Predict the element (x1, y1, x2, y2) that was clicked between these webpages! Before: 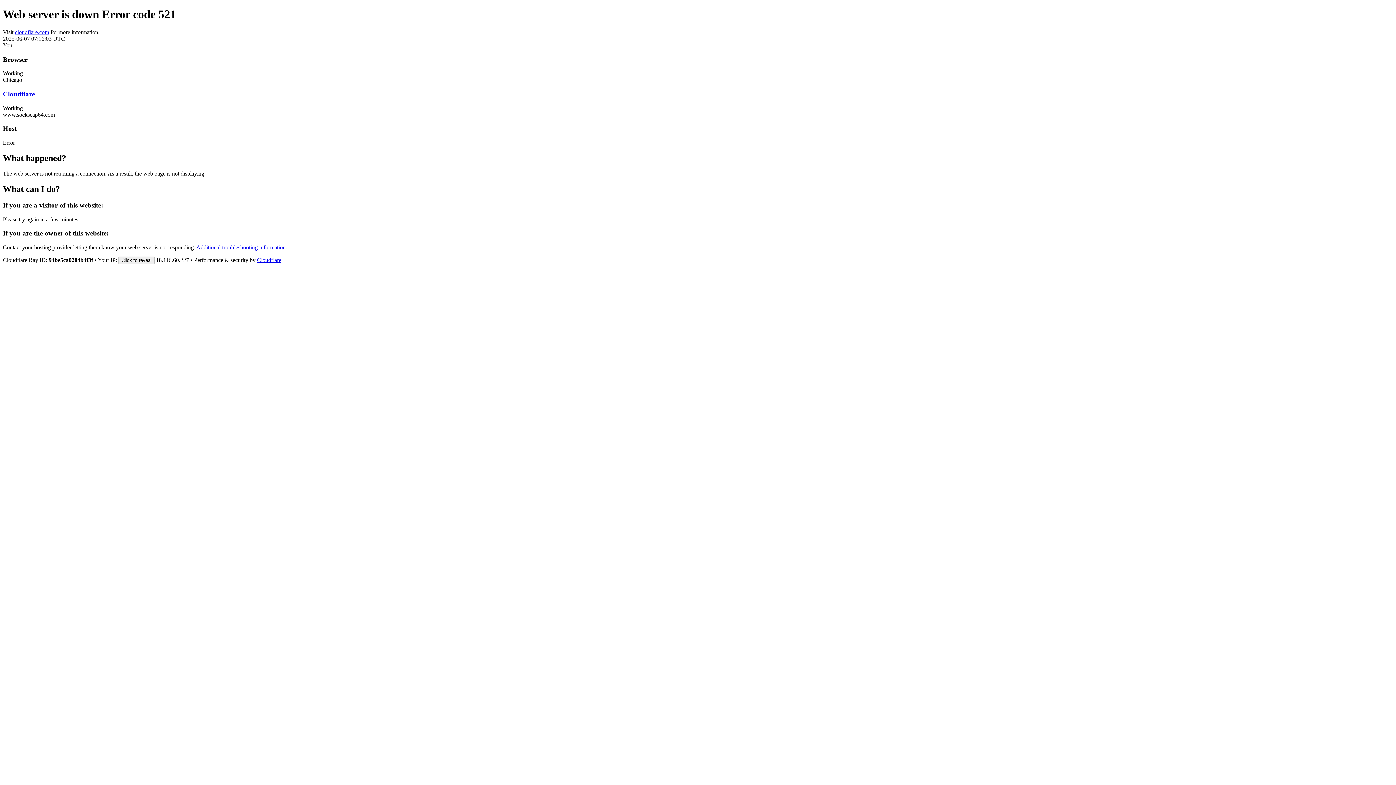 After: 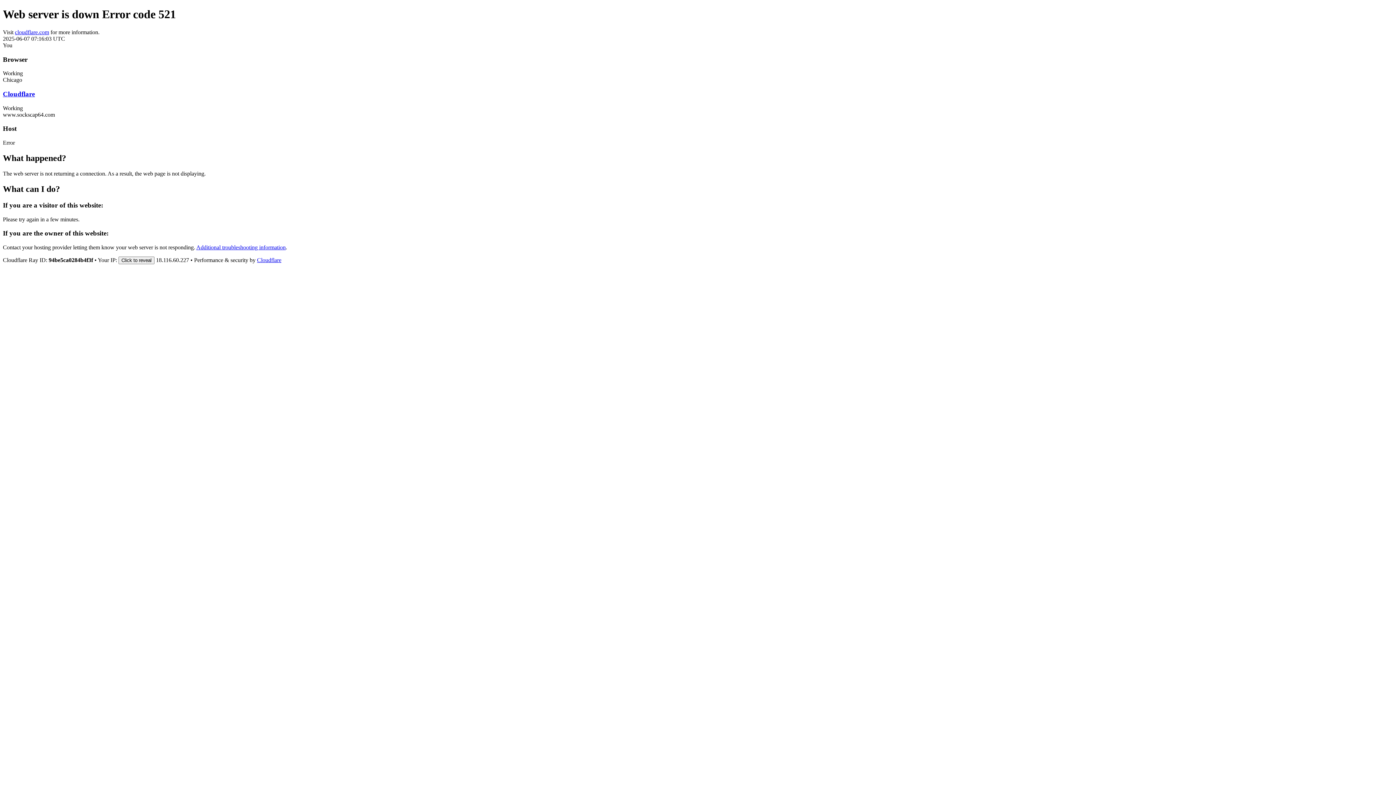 Action: label: Cloudflare bbox: (2, 90, 34, 97)